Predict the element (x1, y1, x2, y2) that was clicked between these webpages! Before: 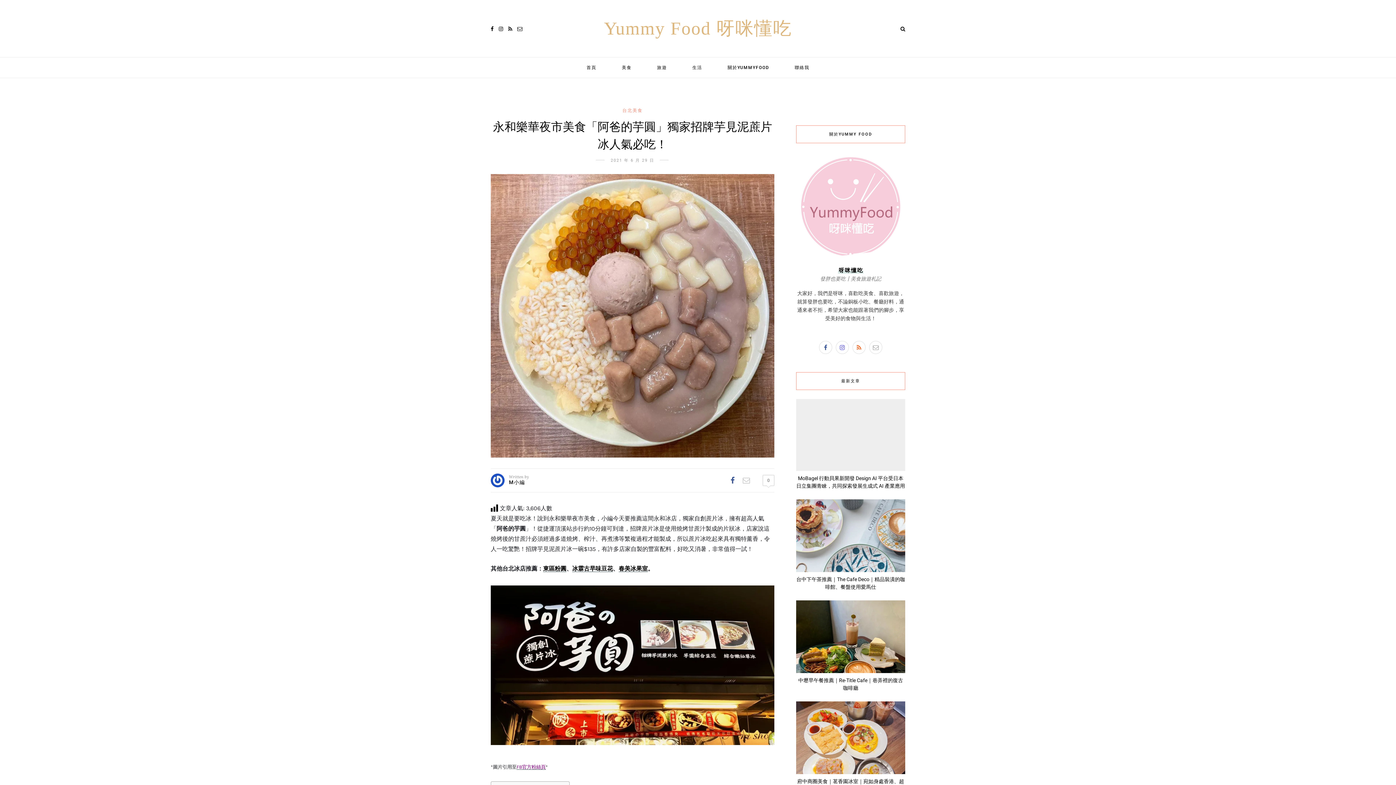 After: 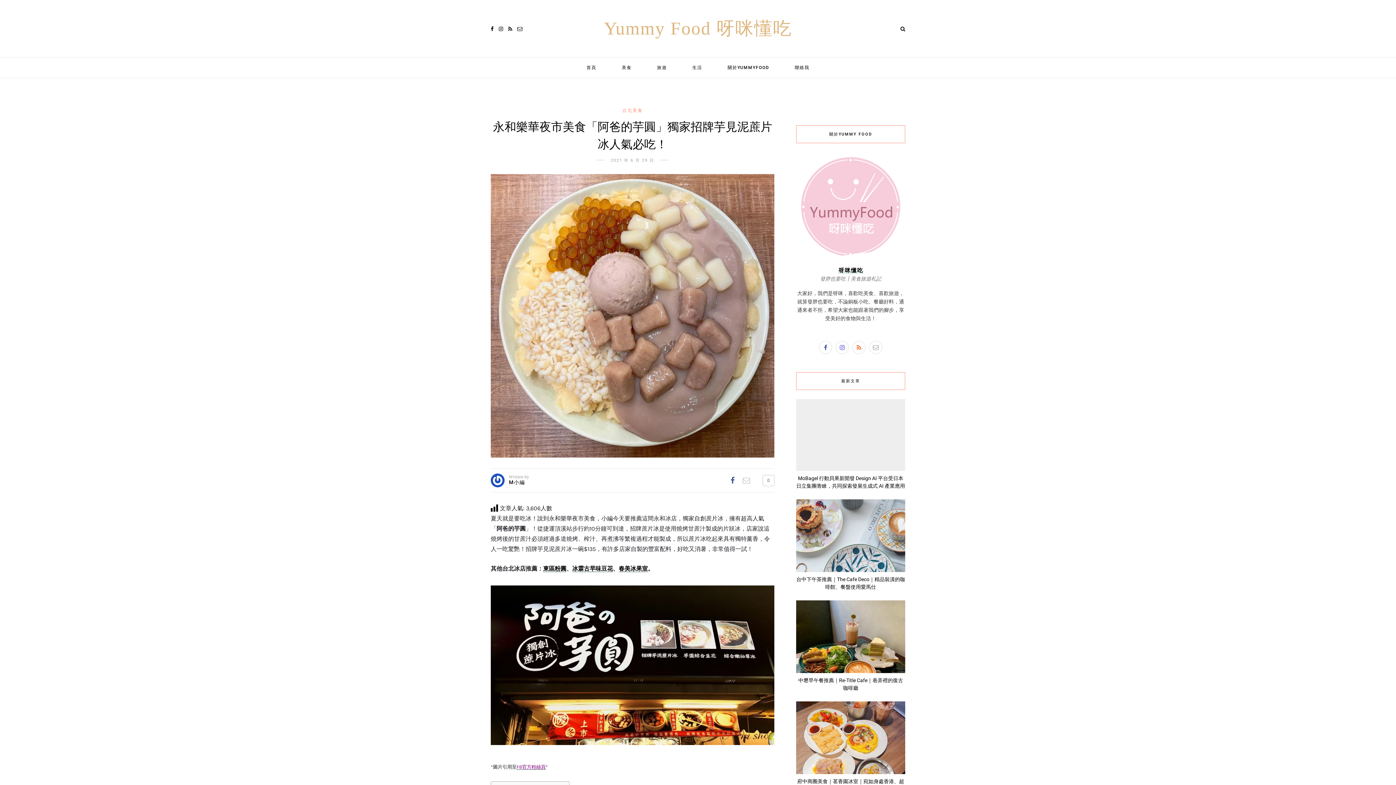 Action: bbox: (610, 158, 654, 162) label: 2021 年 6 月 29 日